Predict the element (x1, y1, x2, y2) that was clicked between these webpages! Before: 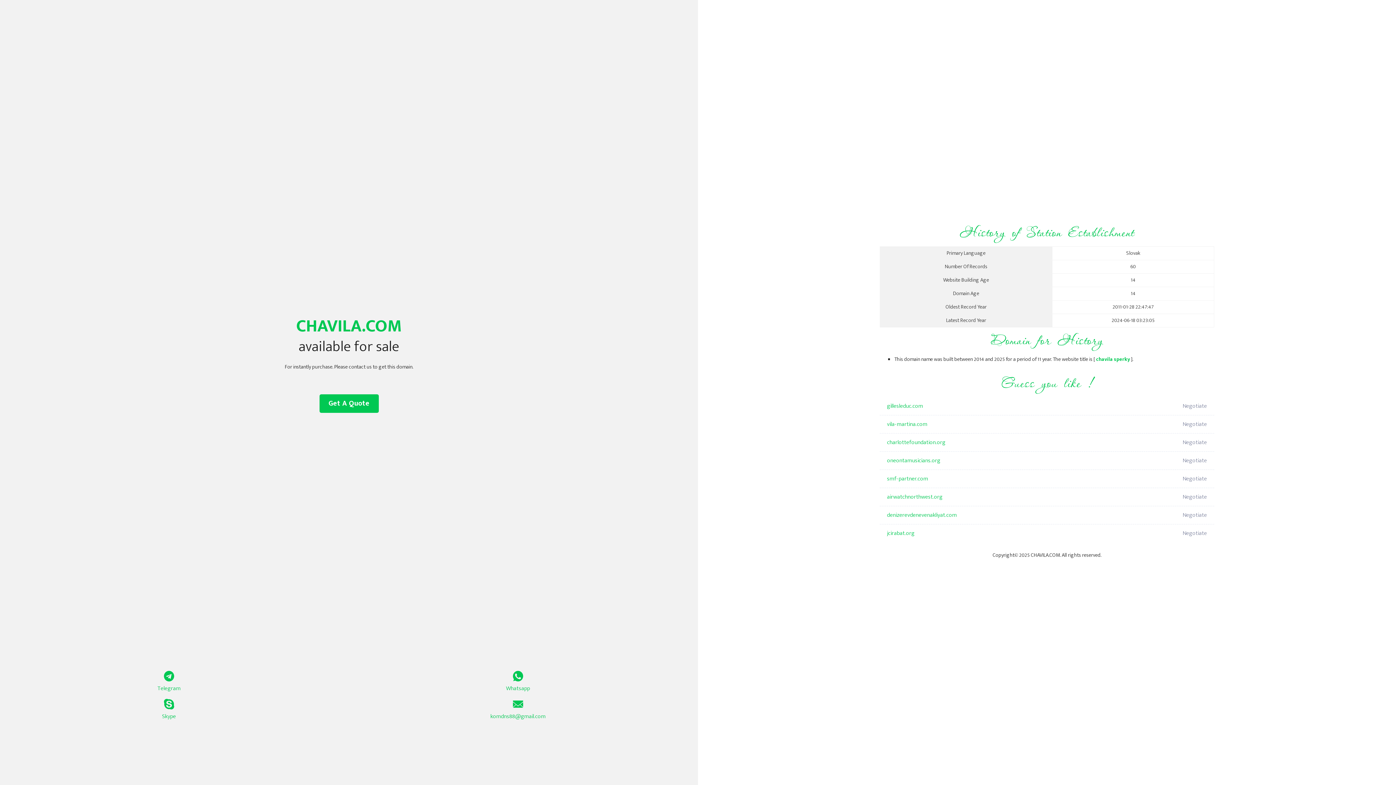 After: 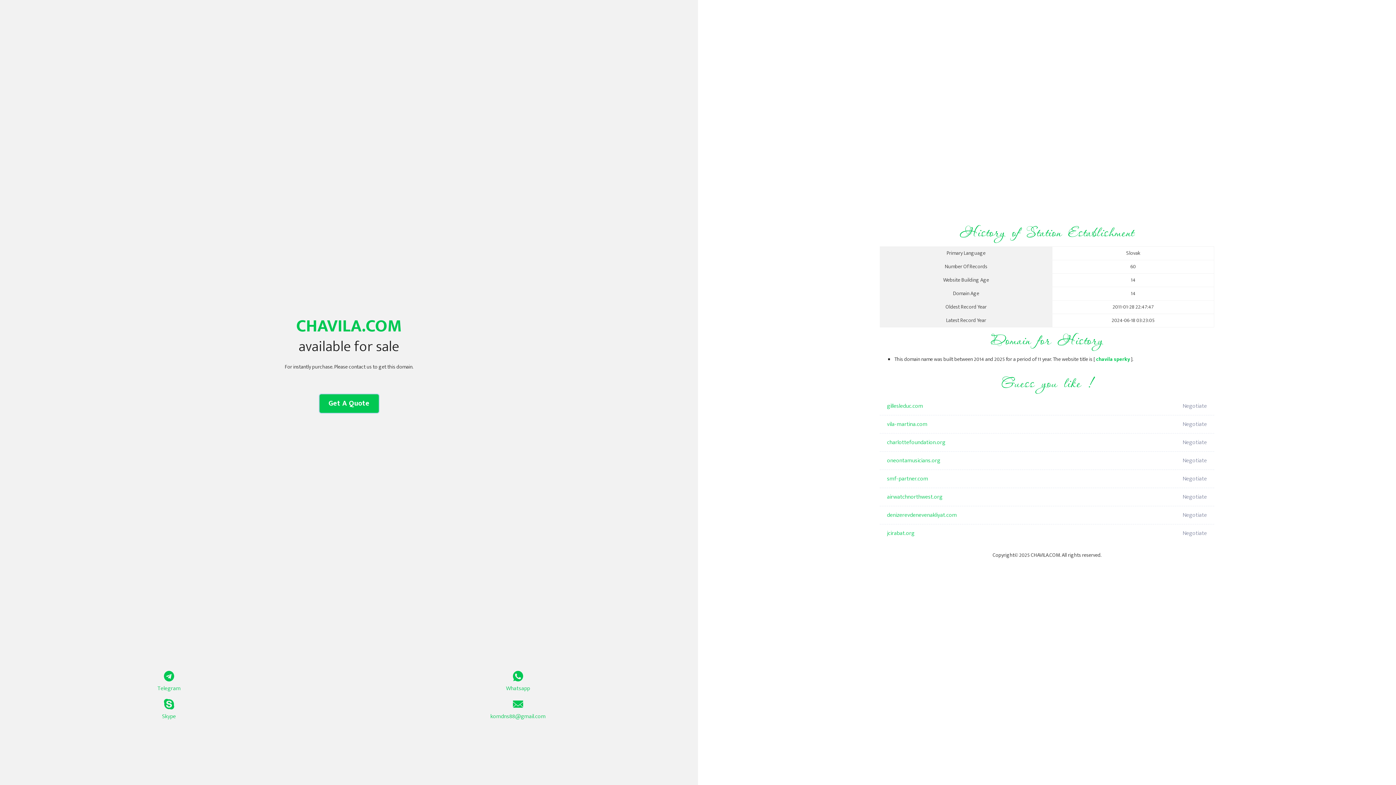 Action: label: Get A Quote bbox: (319, 394, 378, 413)